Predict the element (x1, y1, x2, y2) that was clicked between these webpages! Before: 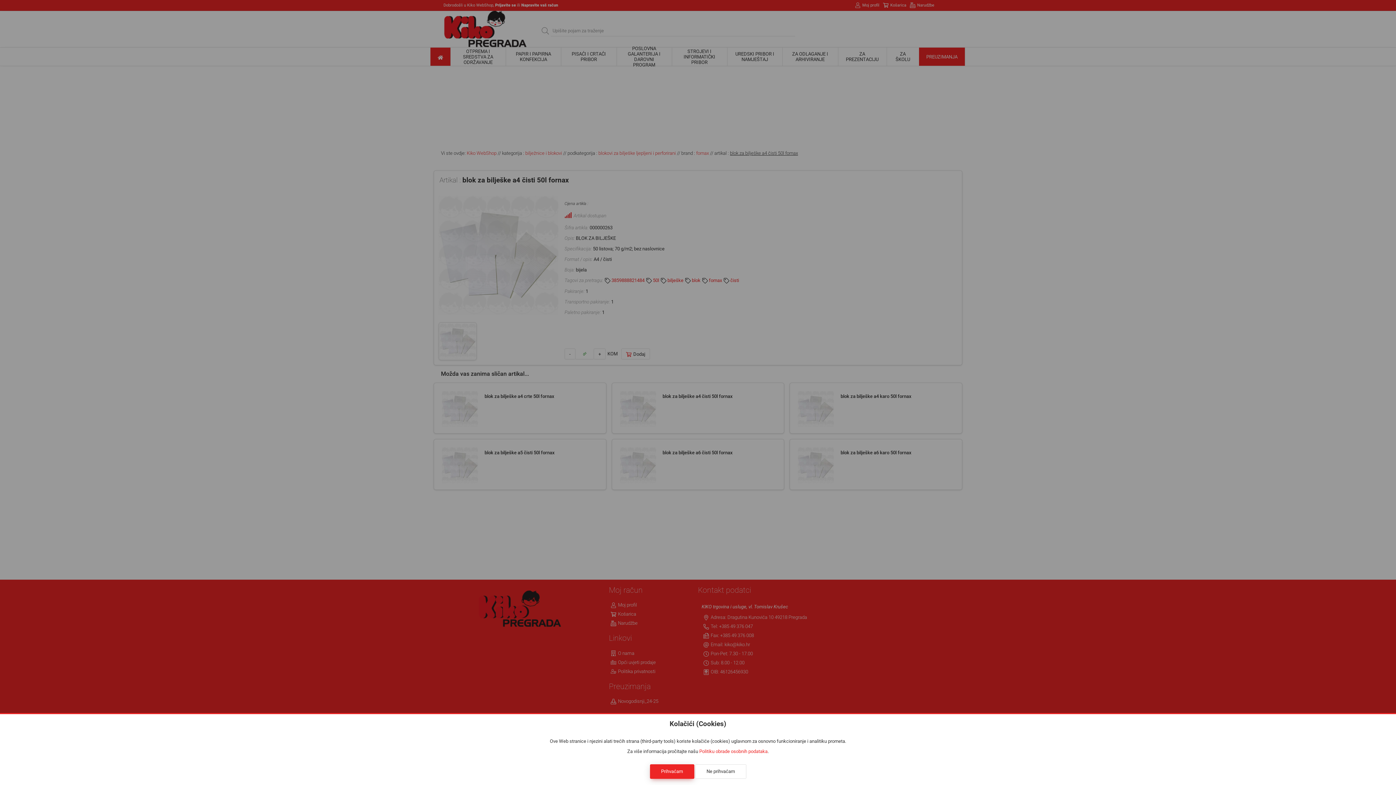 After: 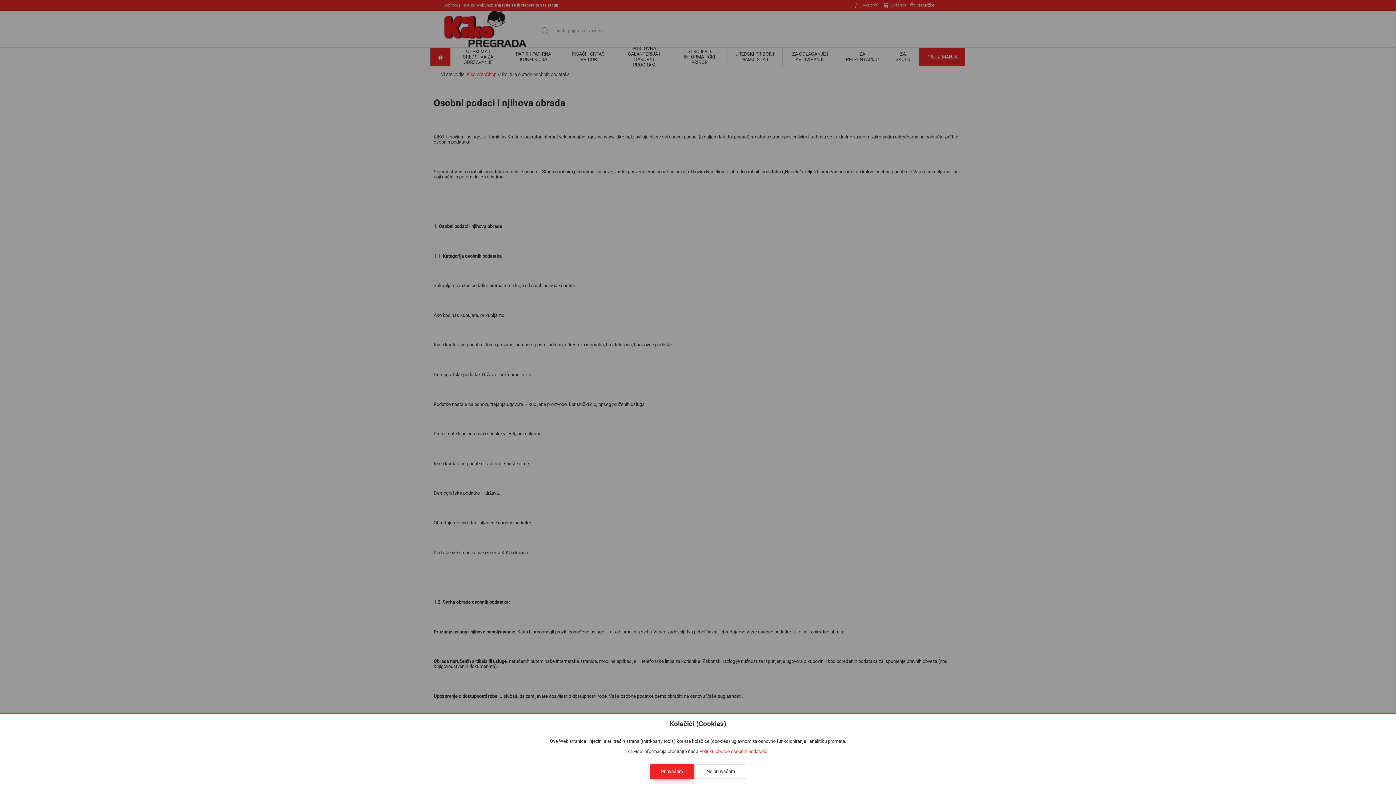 Action: label: Politiku obrade osobnih podataka bbox: (699, 749, 767, 754)